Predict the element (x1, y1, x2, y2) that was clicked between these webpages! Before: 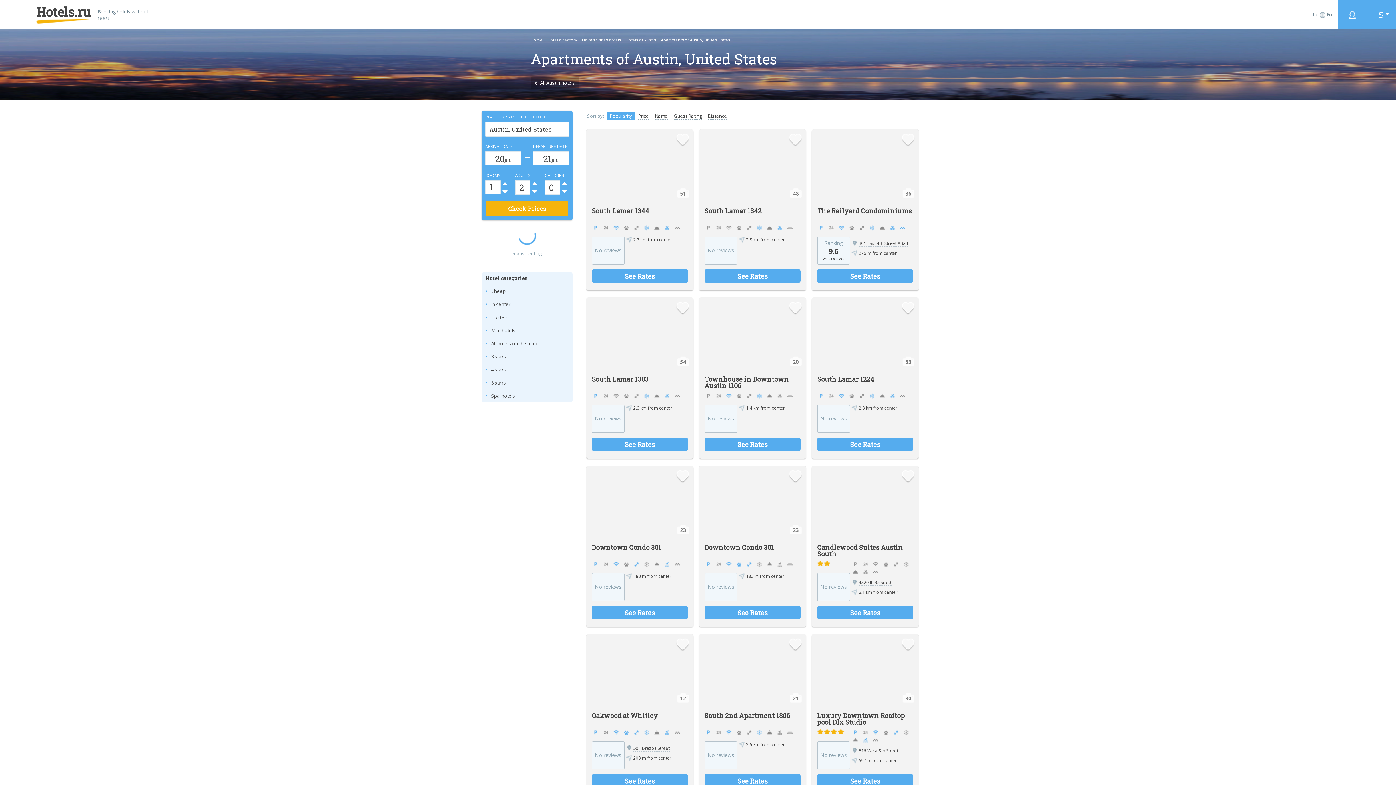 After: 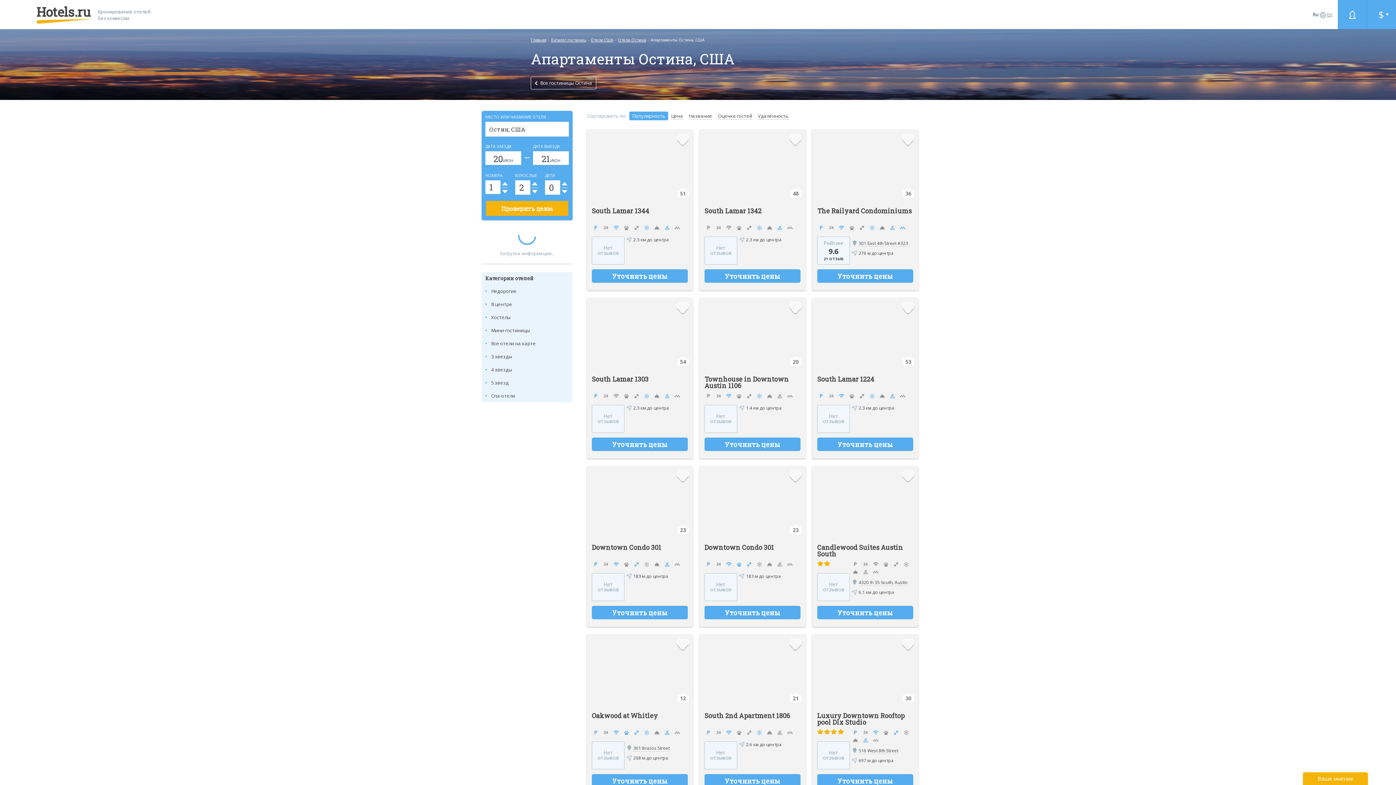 Action: bbox: (1313, 11, 1318, 17) label: Ru